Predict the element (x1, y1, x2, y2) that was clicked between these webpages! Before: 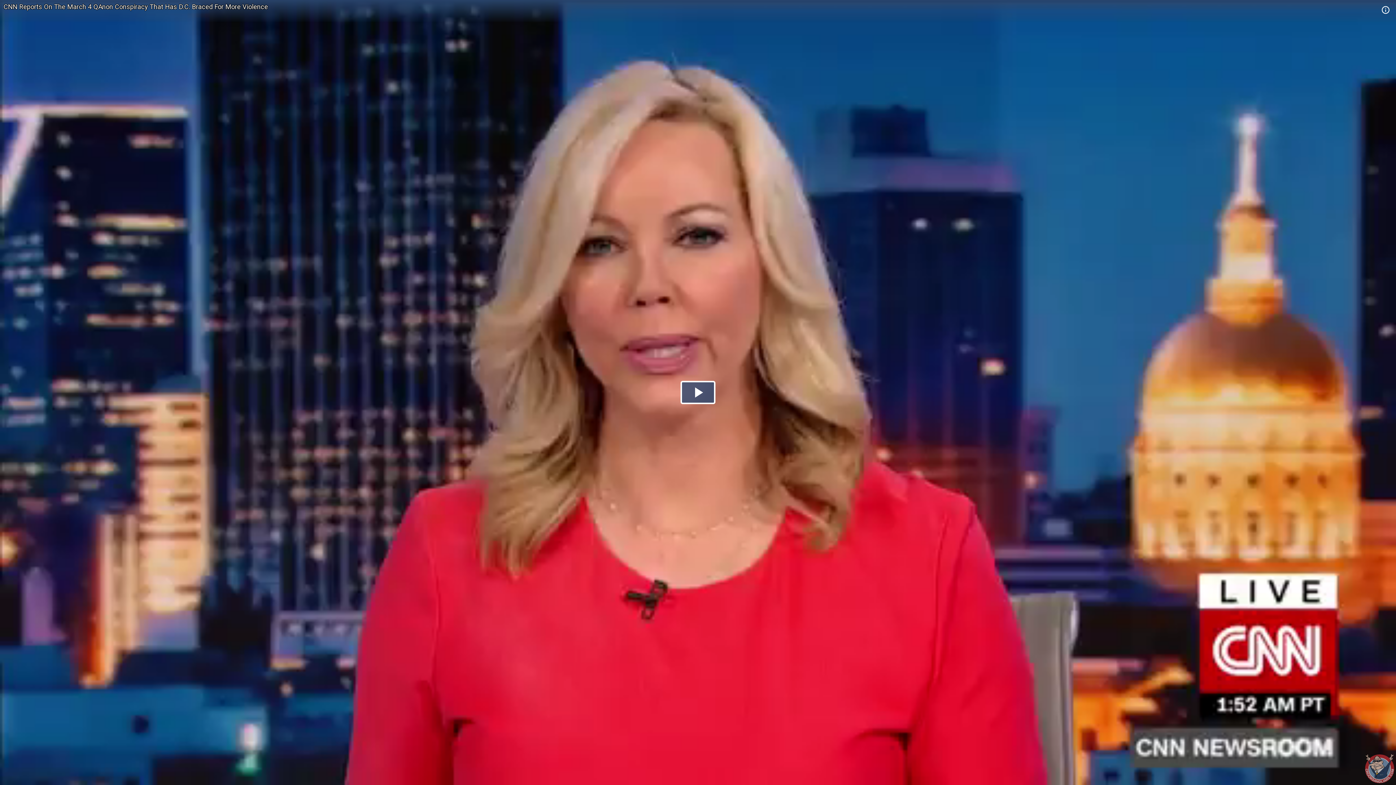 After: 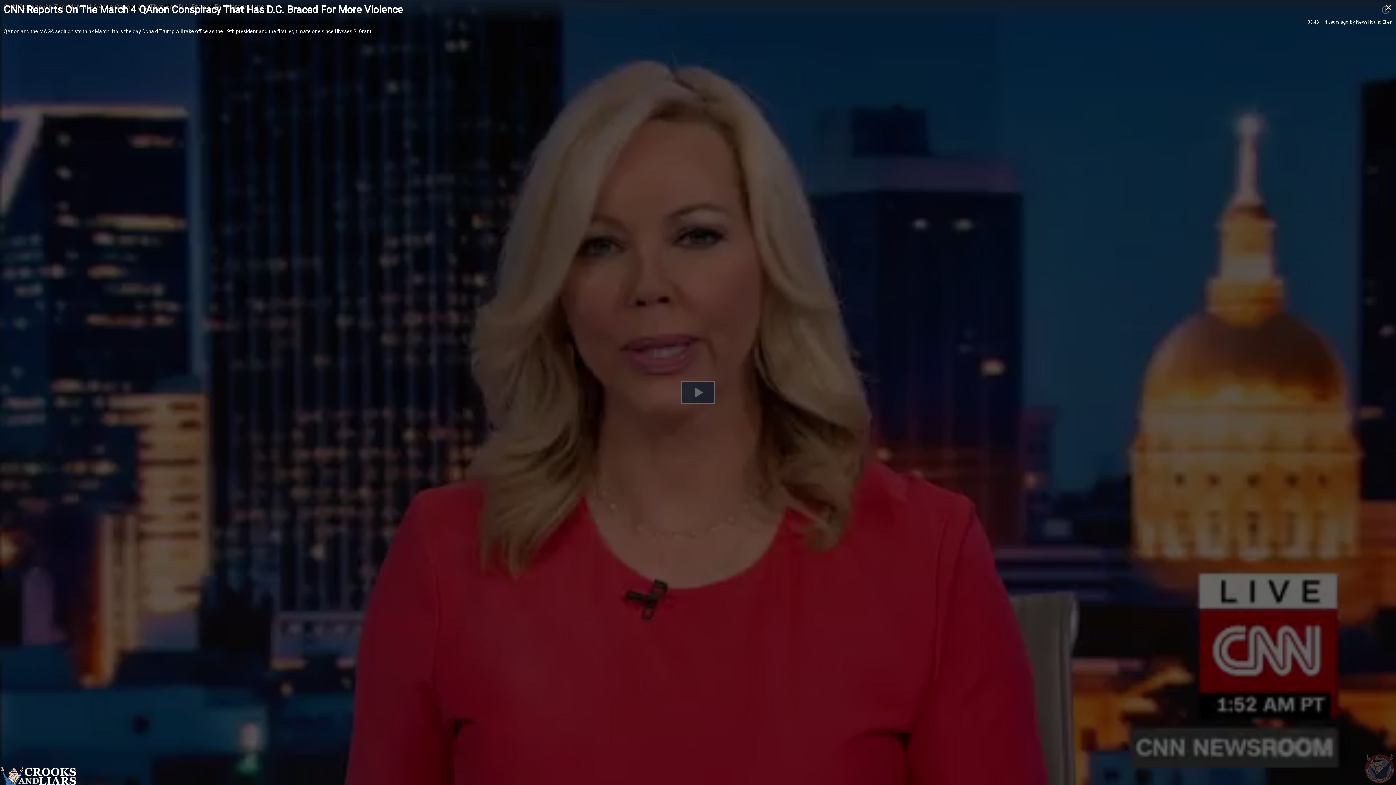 Action: bbox: (1379, 5, 1392, 14)